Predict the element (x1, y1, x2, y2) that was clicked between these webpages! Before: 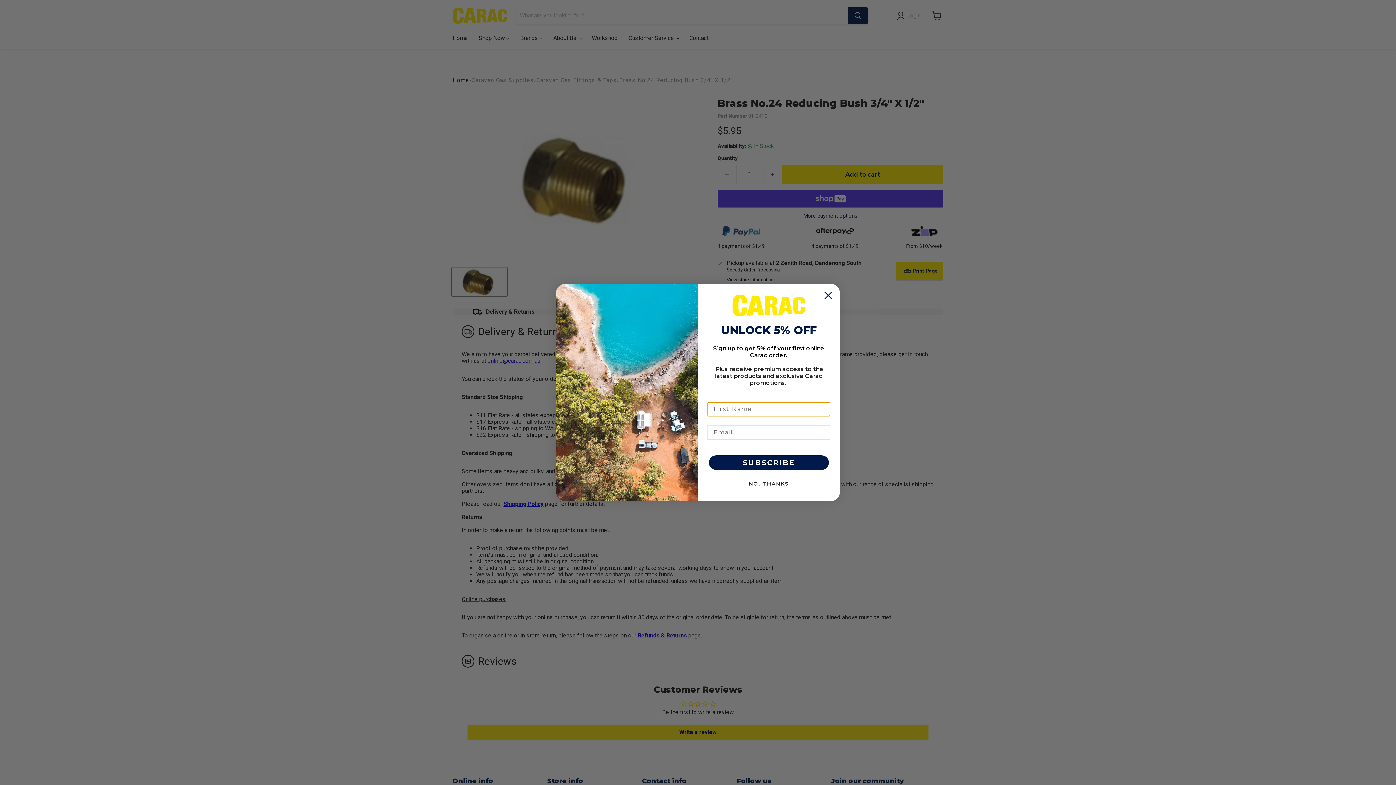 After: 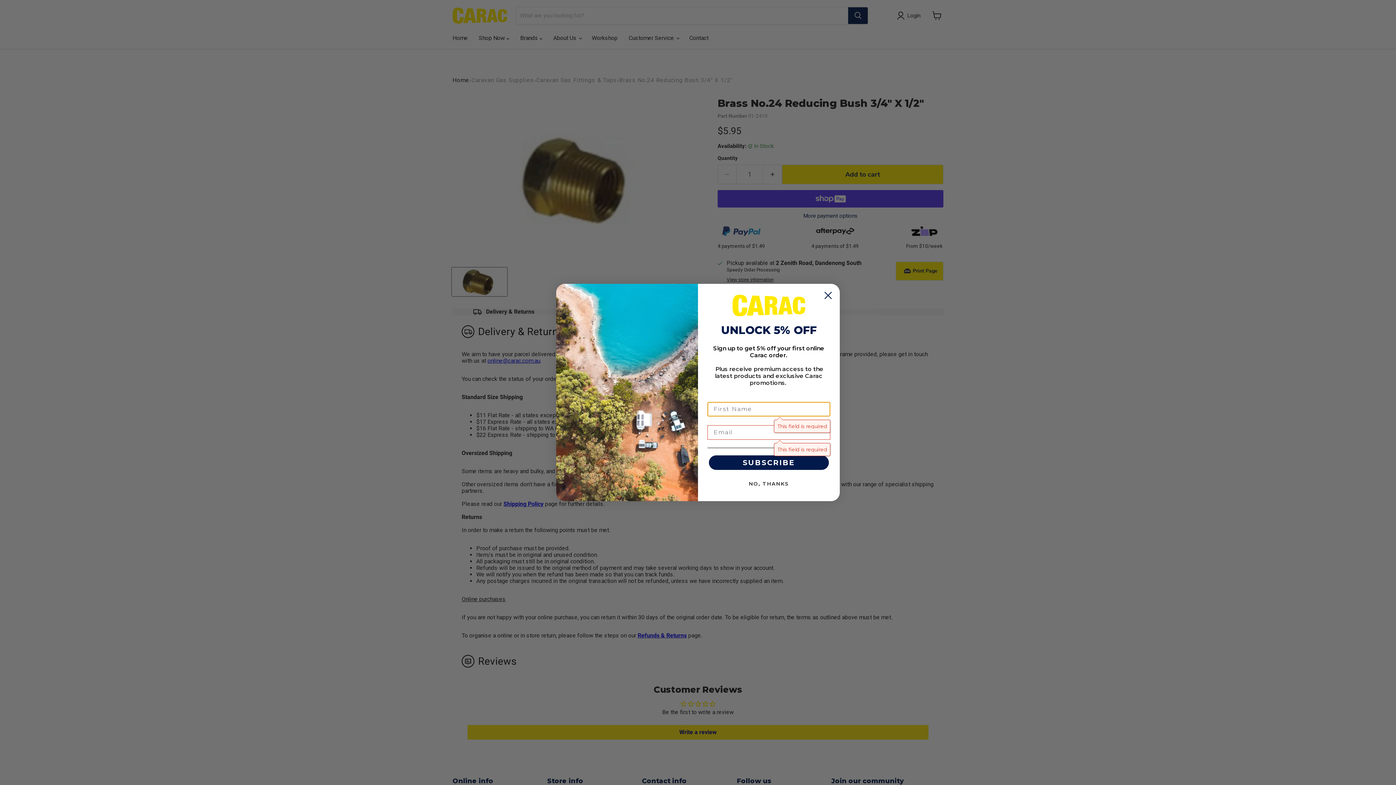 Action: label: SUBSCRIBE bbox: (709, 455, 829, 470)